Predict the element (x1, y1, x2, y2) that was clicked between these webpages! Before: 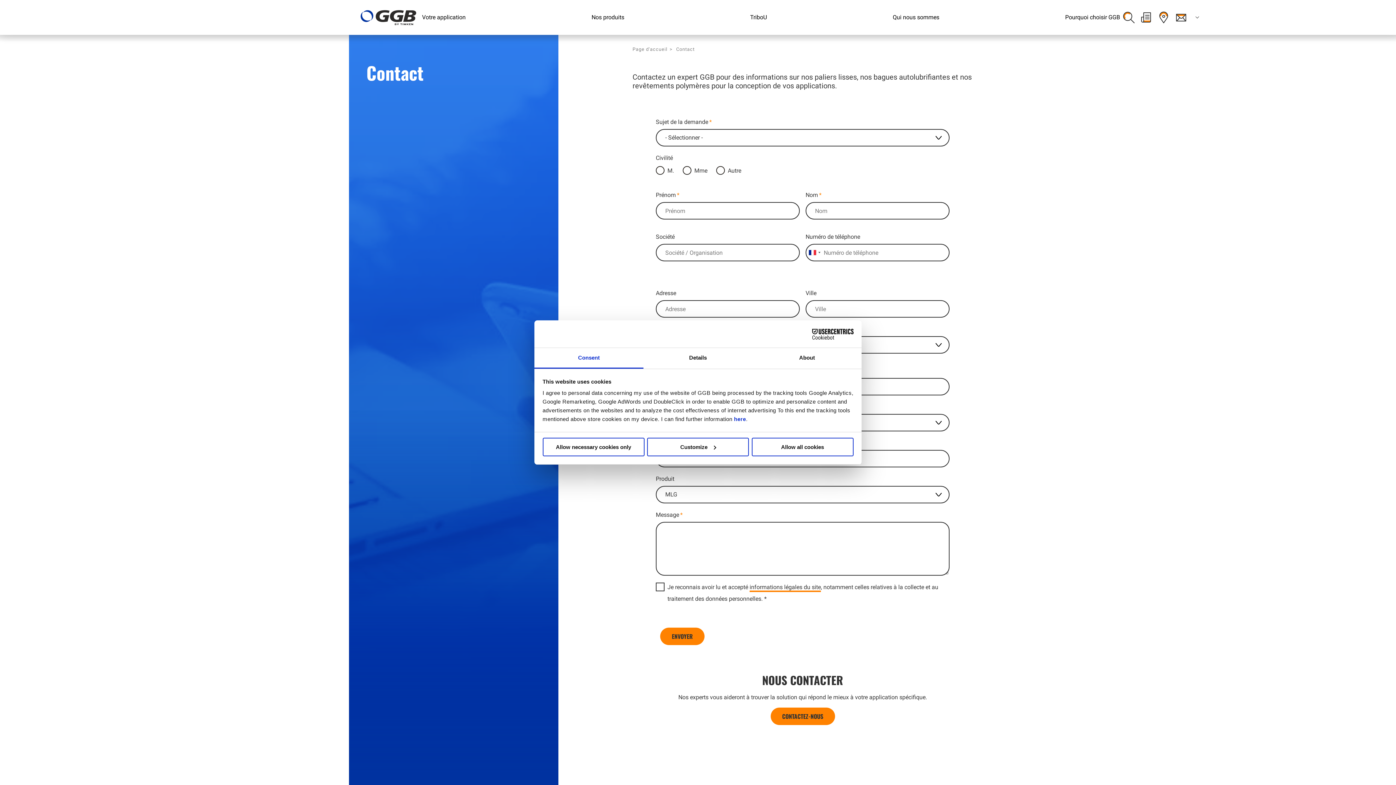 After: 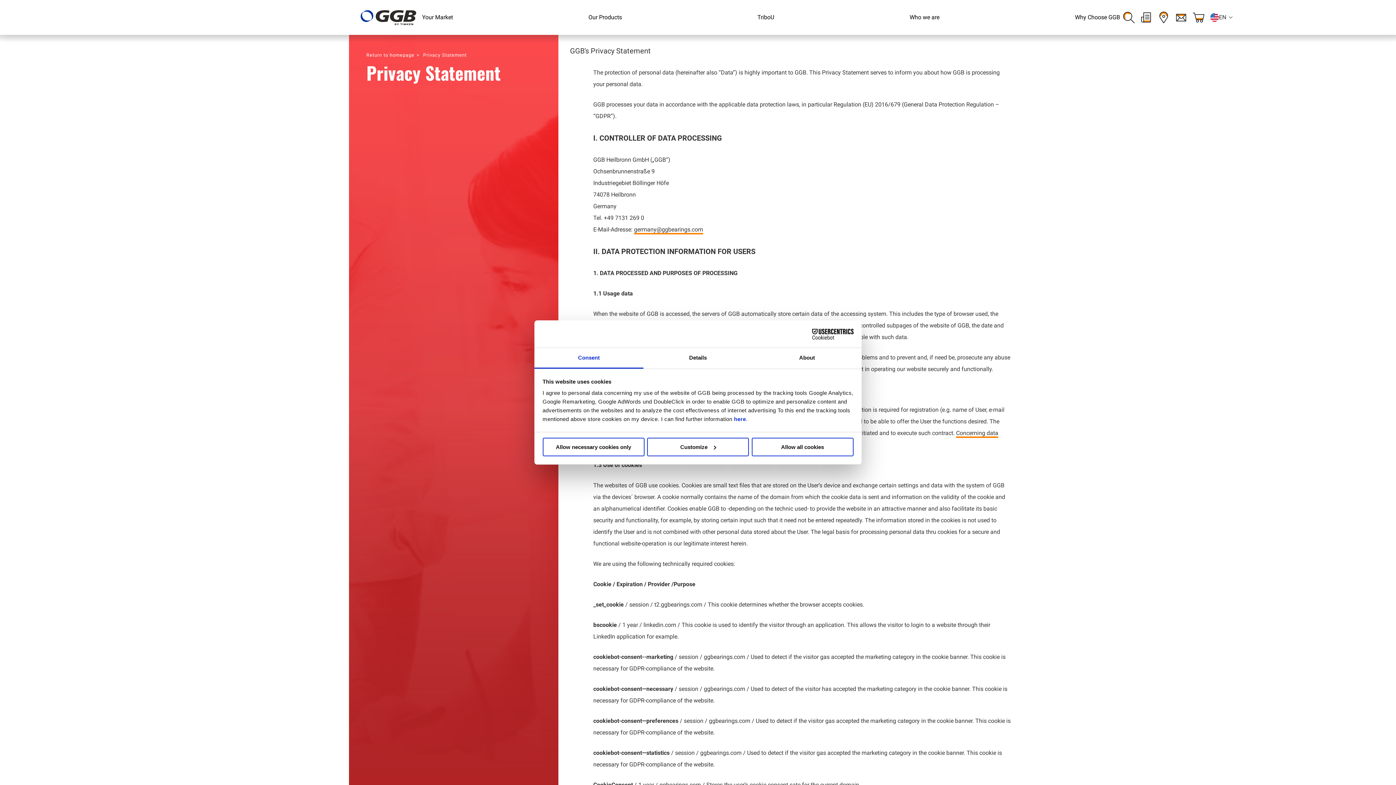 Action: bbox: (734, 416, 746, 422) label: here